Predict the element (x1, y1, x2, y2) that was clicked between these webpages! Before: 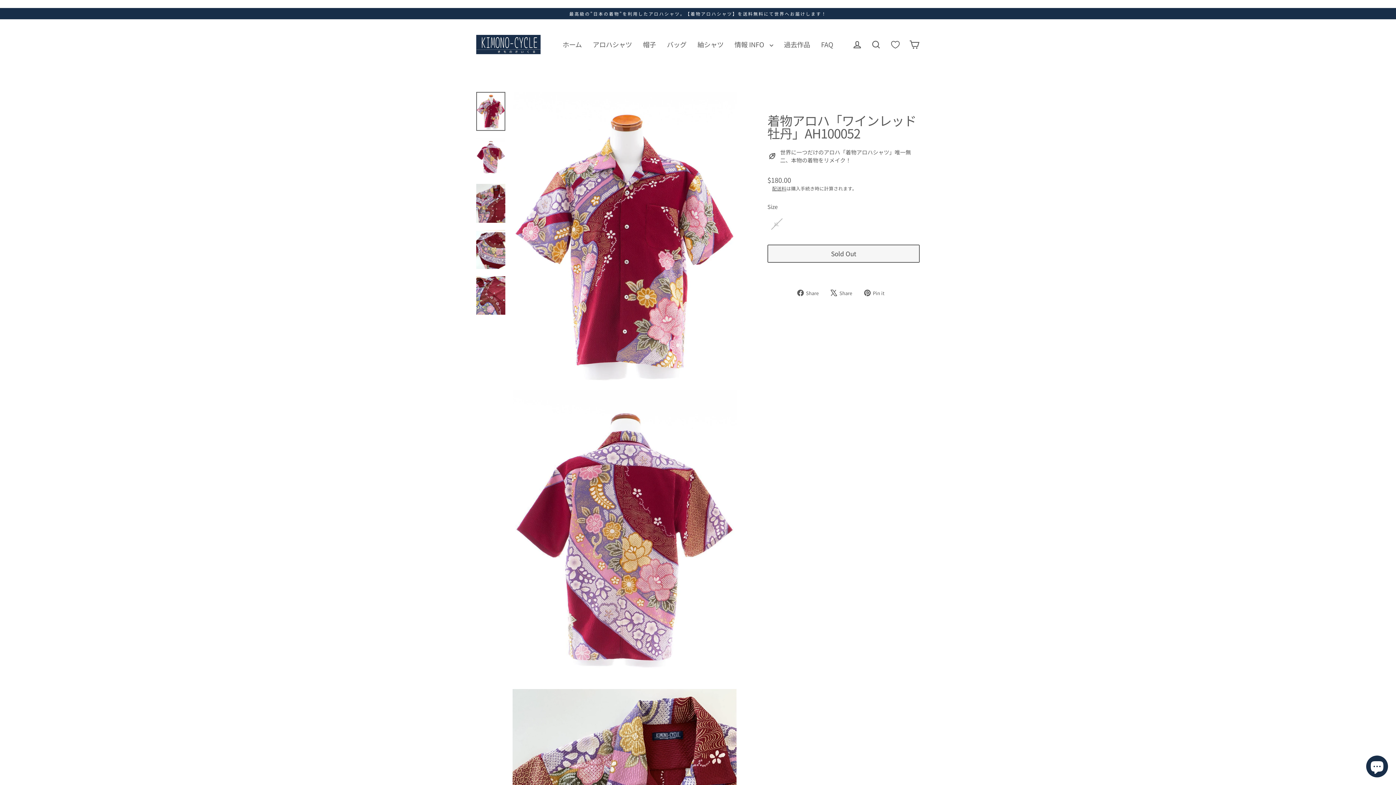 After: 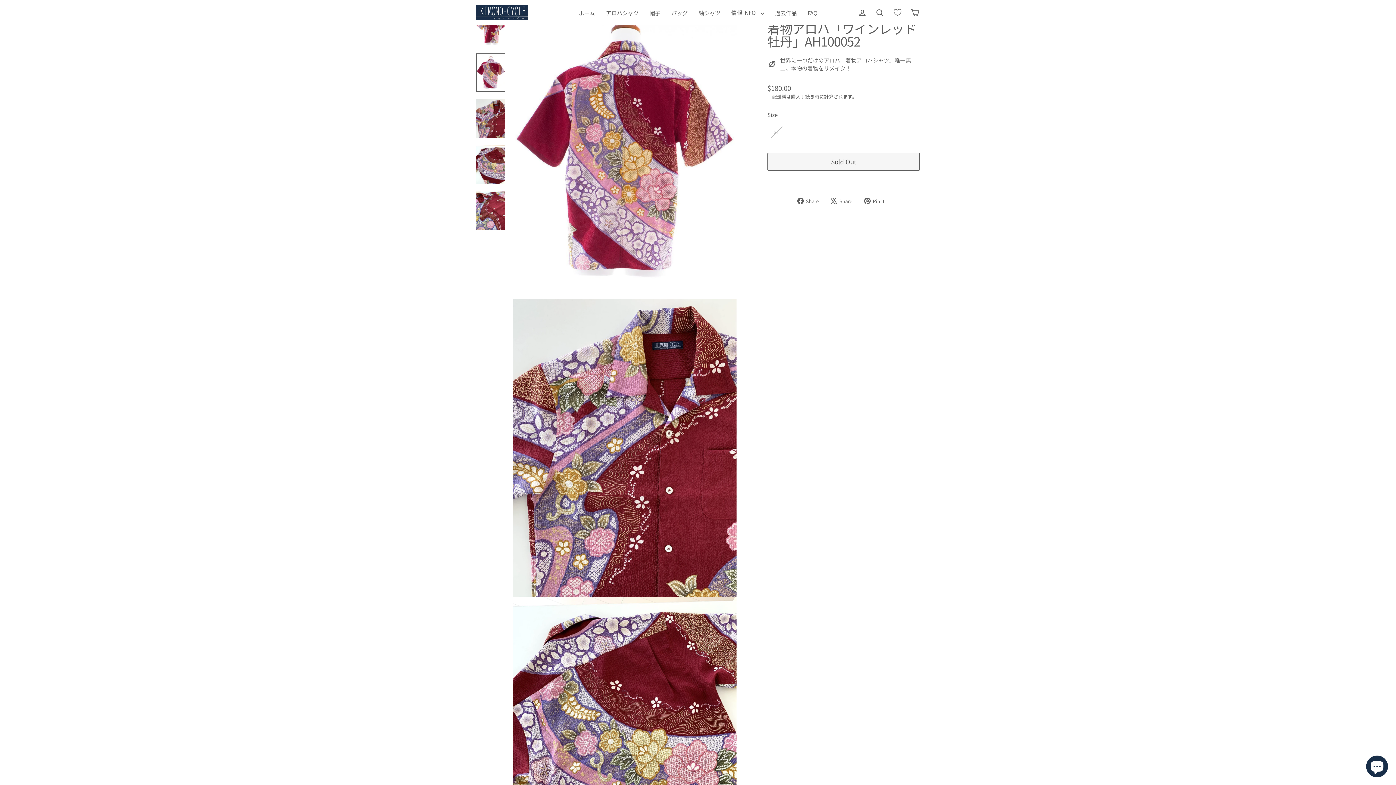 Action: bbox: (476, 138, 505, 176)